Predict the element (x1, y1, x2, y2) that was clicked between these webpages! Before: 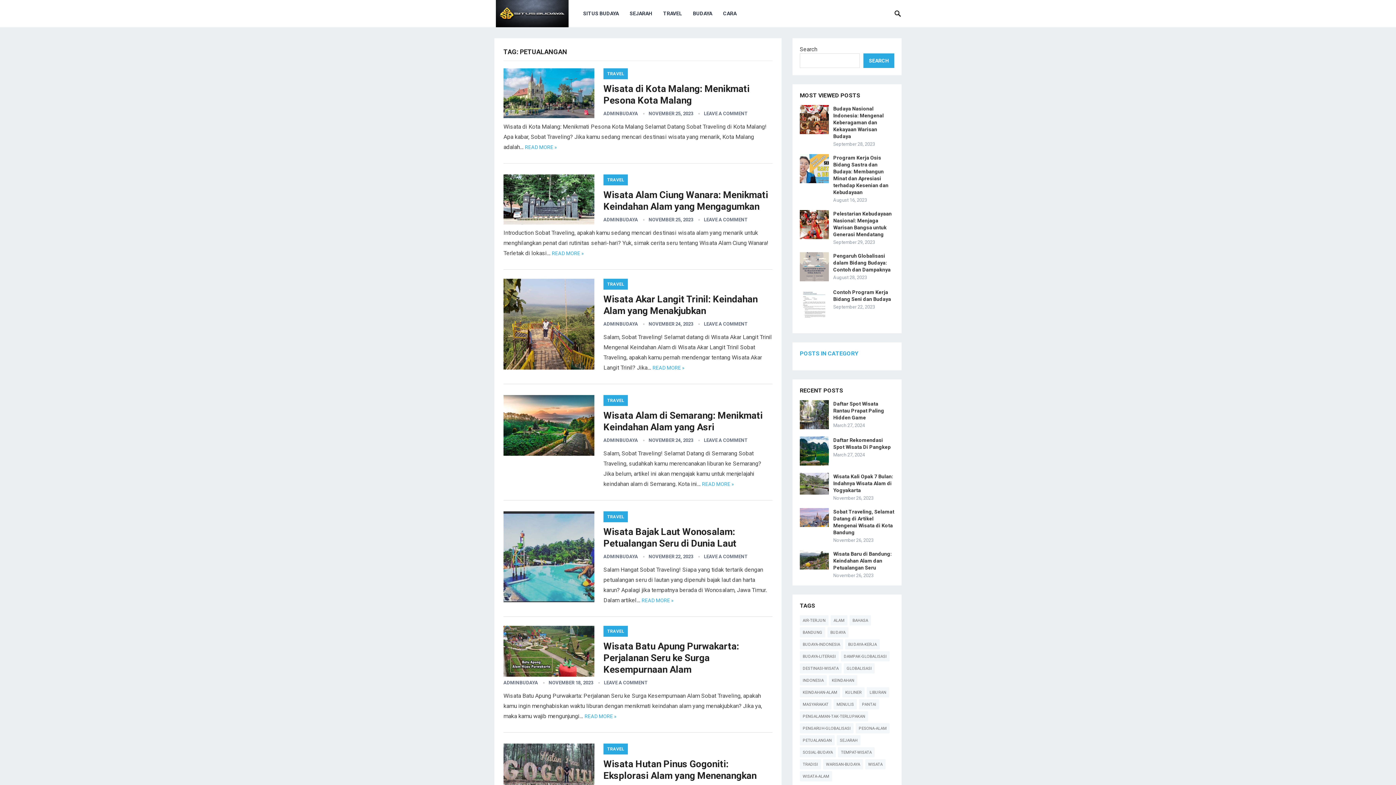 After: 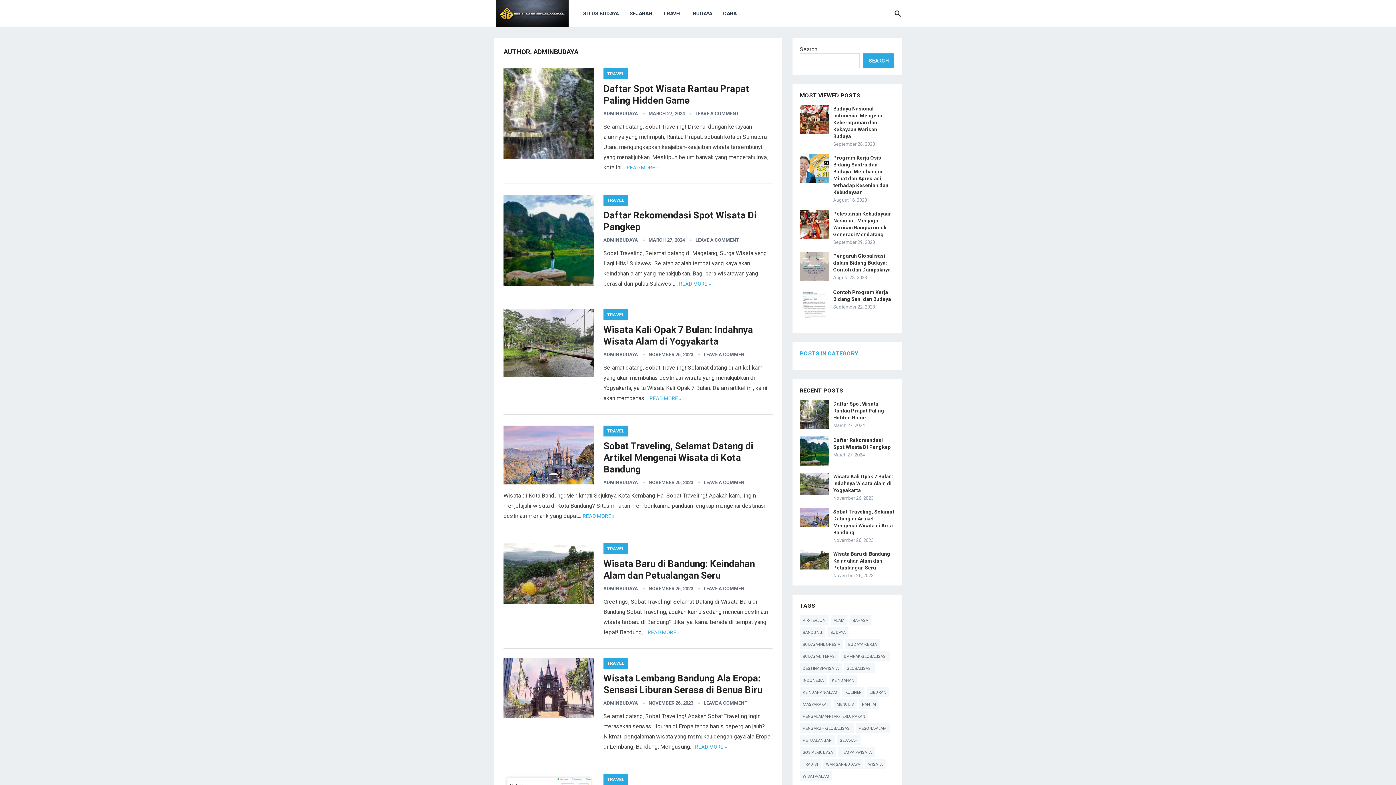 Action: bbox: (603, 217, 638, 222) label: ADMINBUDAYA